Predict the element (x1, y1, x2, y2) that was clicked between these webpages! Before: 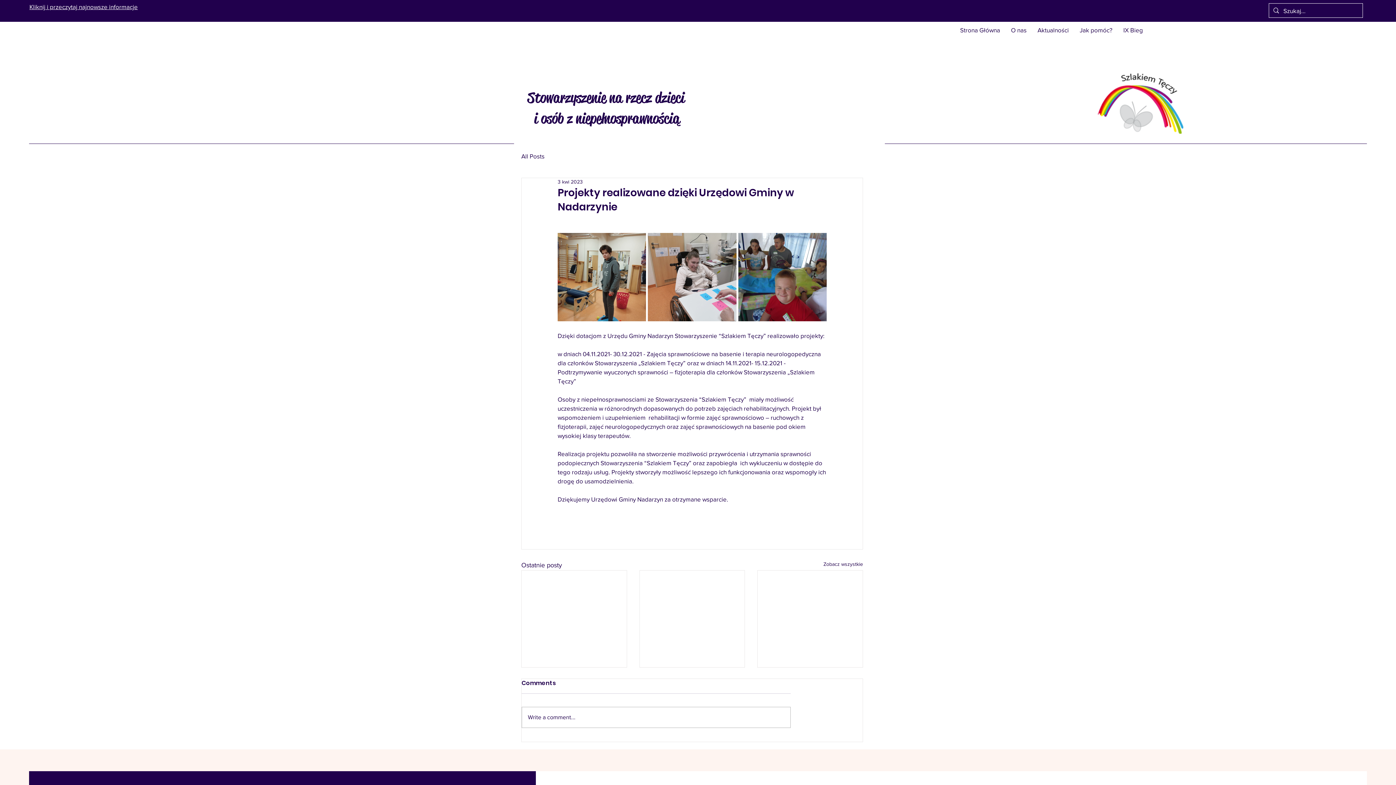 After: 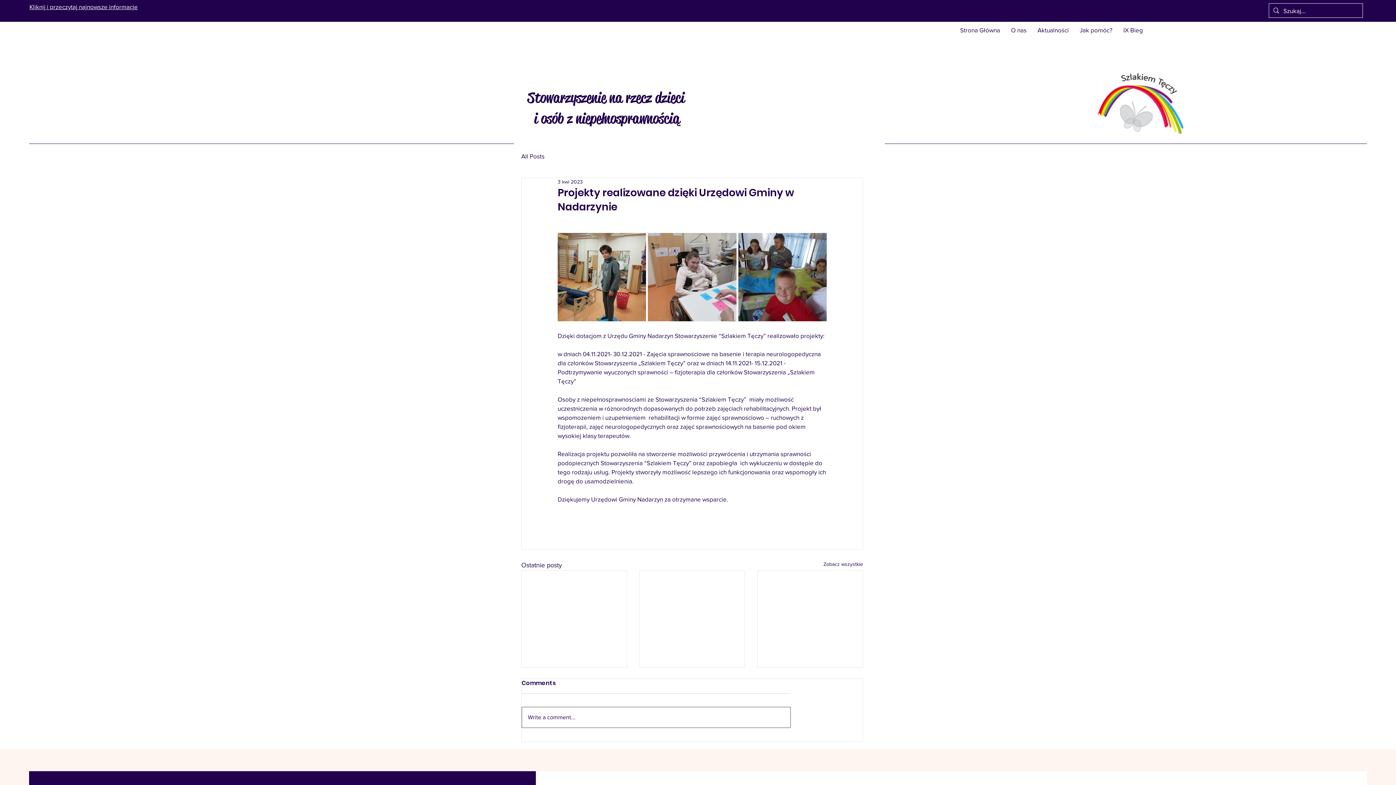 Action: label: Write a comment... bbox: (522, 707, 790, 728)